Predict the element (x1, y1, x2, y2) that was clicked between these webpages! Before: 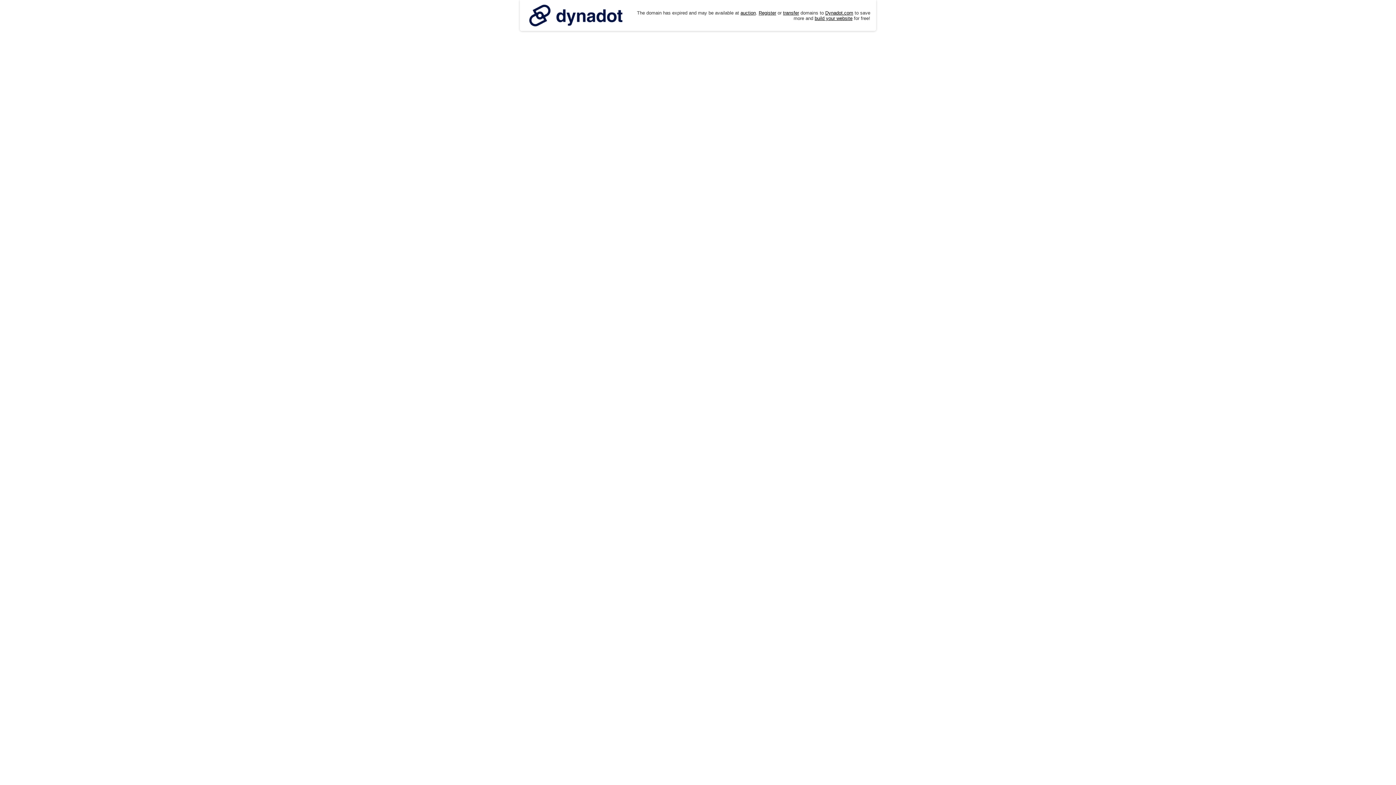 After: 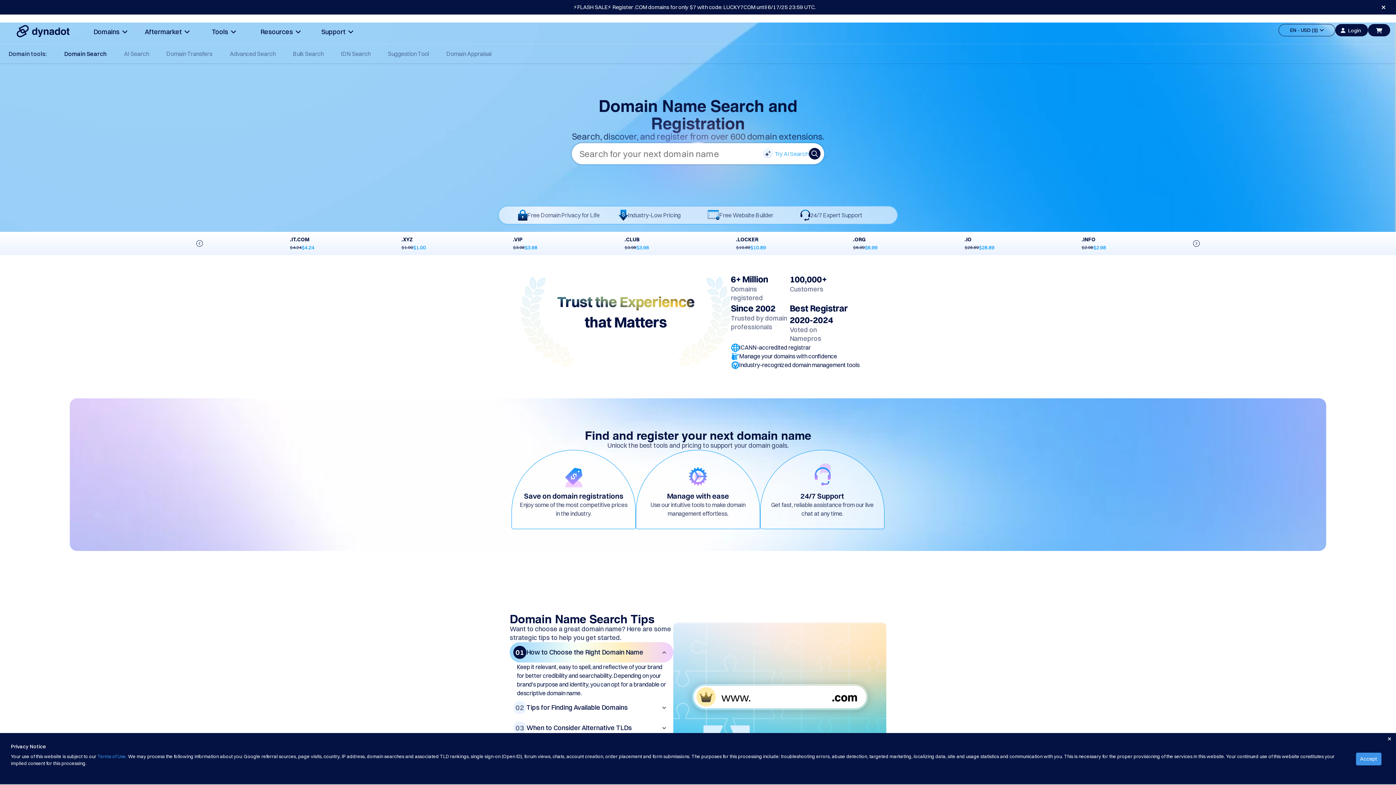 Action: bbox: (758, 10, 776, 15) label: Register